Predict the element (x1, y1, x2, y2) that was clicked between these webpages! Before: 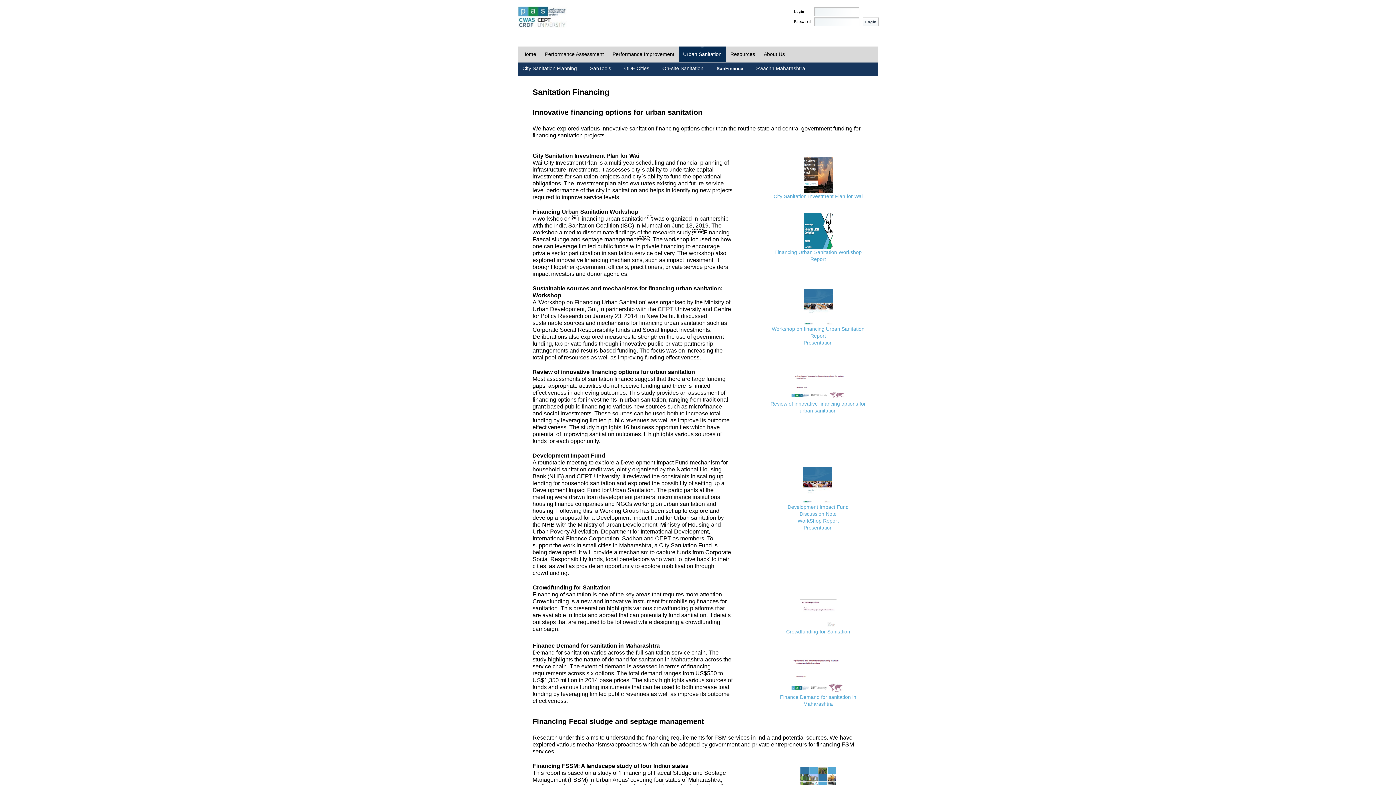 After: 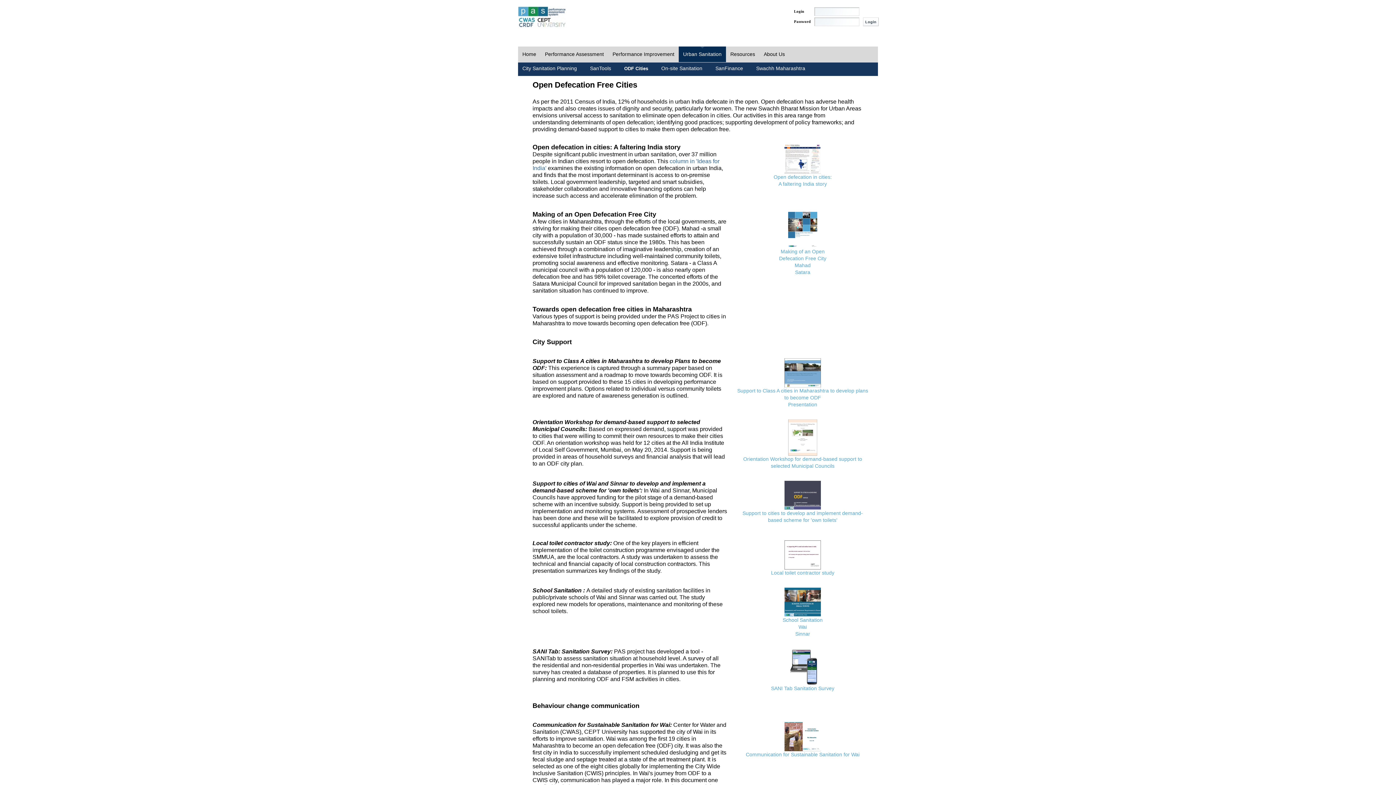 Action: label: ODF Cities bbox: (620, 61, 653, 75)